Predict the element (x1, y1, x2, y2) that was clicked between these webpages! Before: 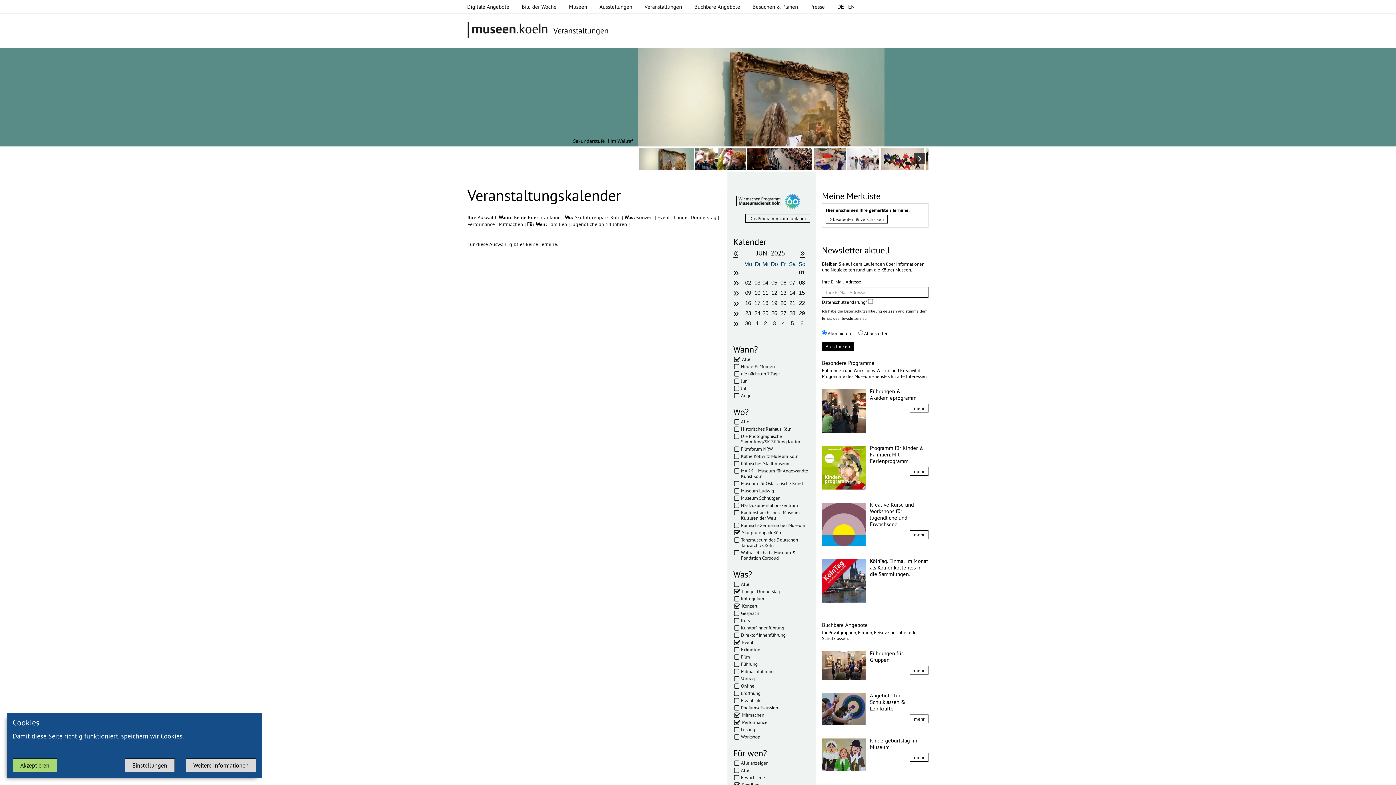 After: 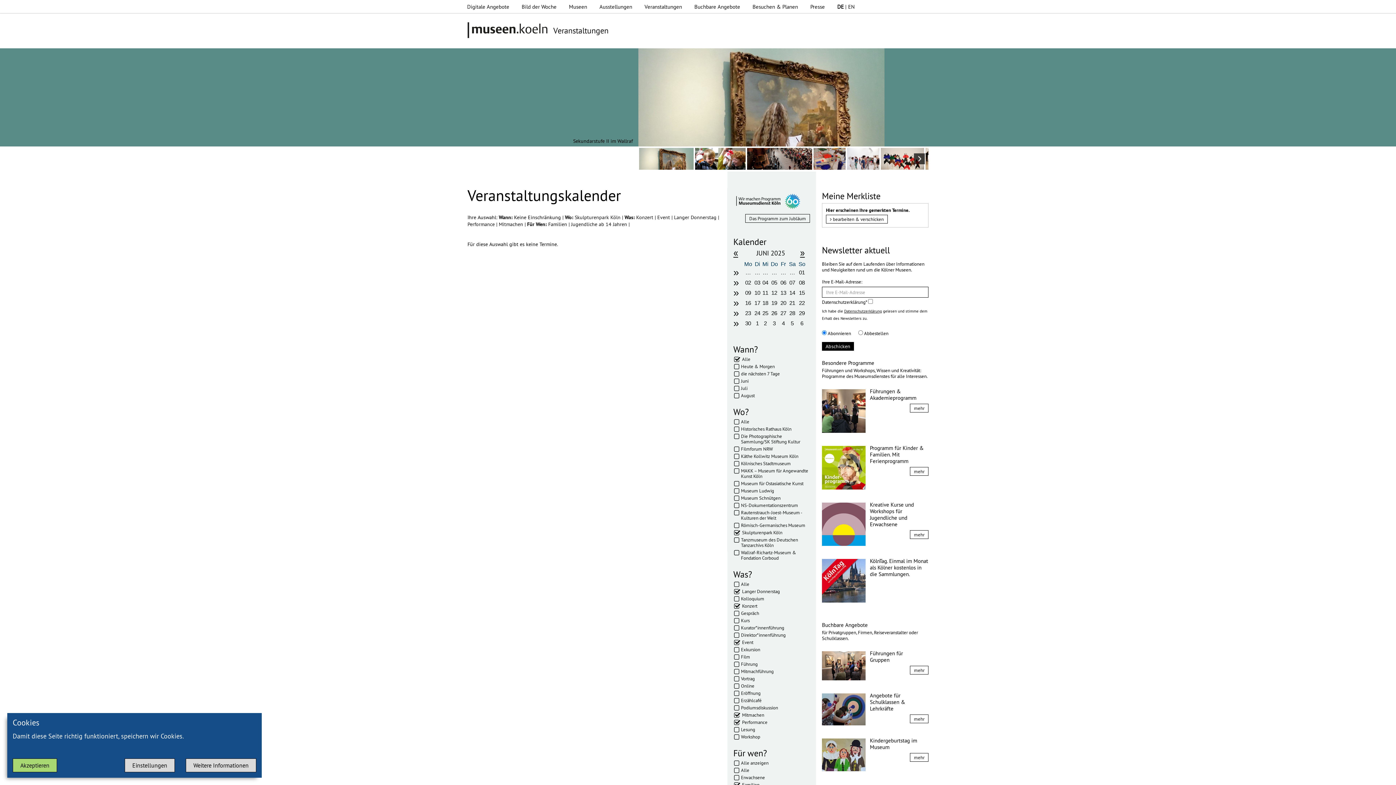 Action: bbox: (742, 356, 750, 362) label: Alle